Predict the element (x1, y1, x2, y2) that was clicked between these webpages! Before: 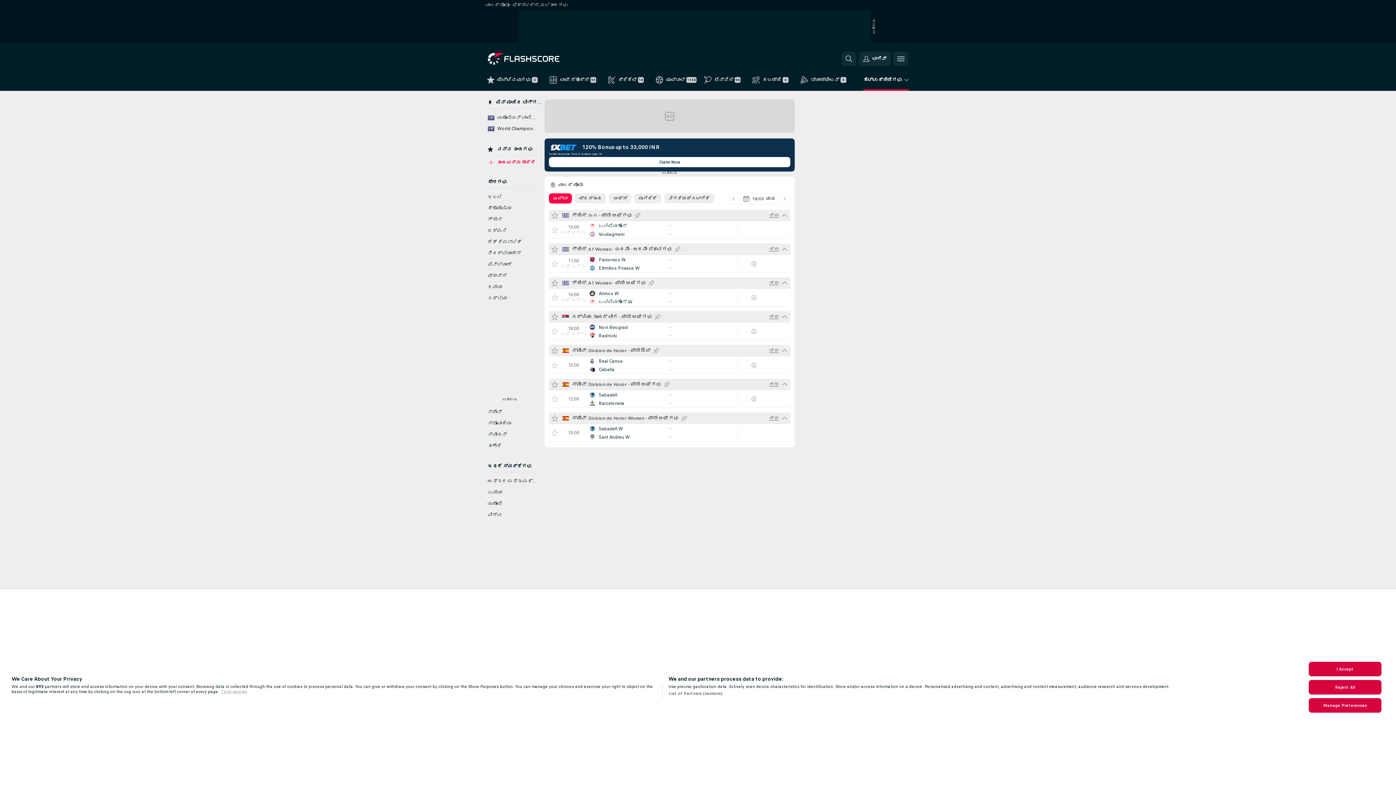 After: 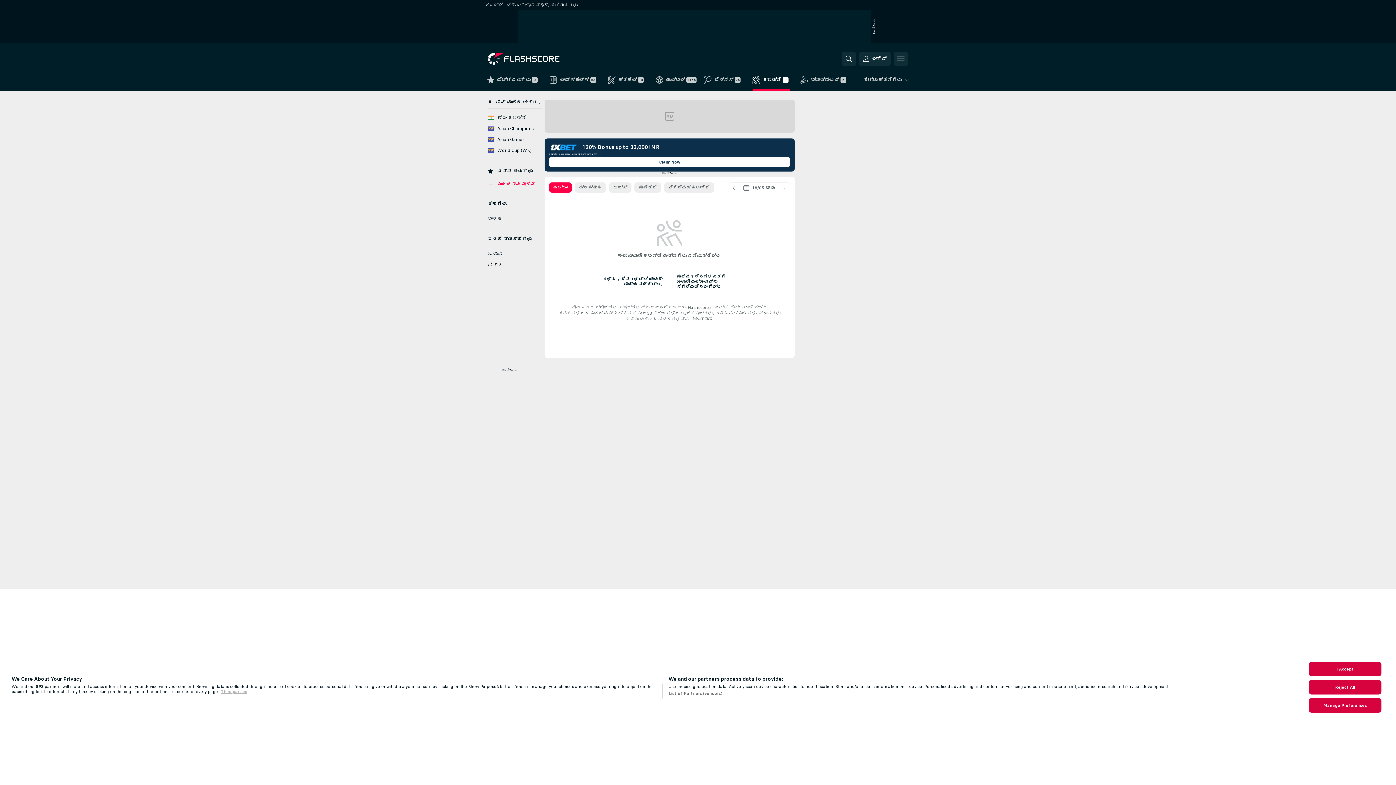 Action: bbox: (747, 73, 795, 90) label: ಕಬಡ್ಡಿ